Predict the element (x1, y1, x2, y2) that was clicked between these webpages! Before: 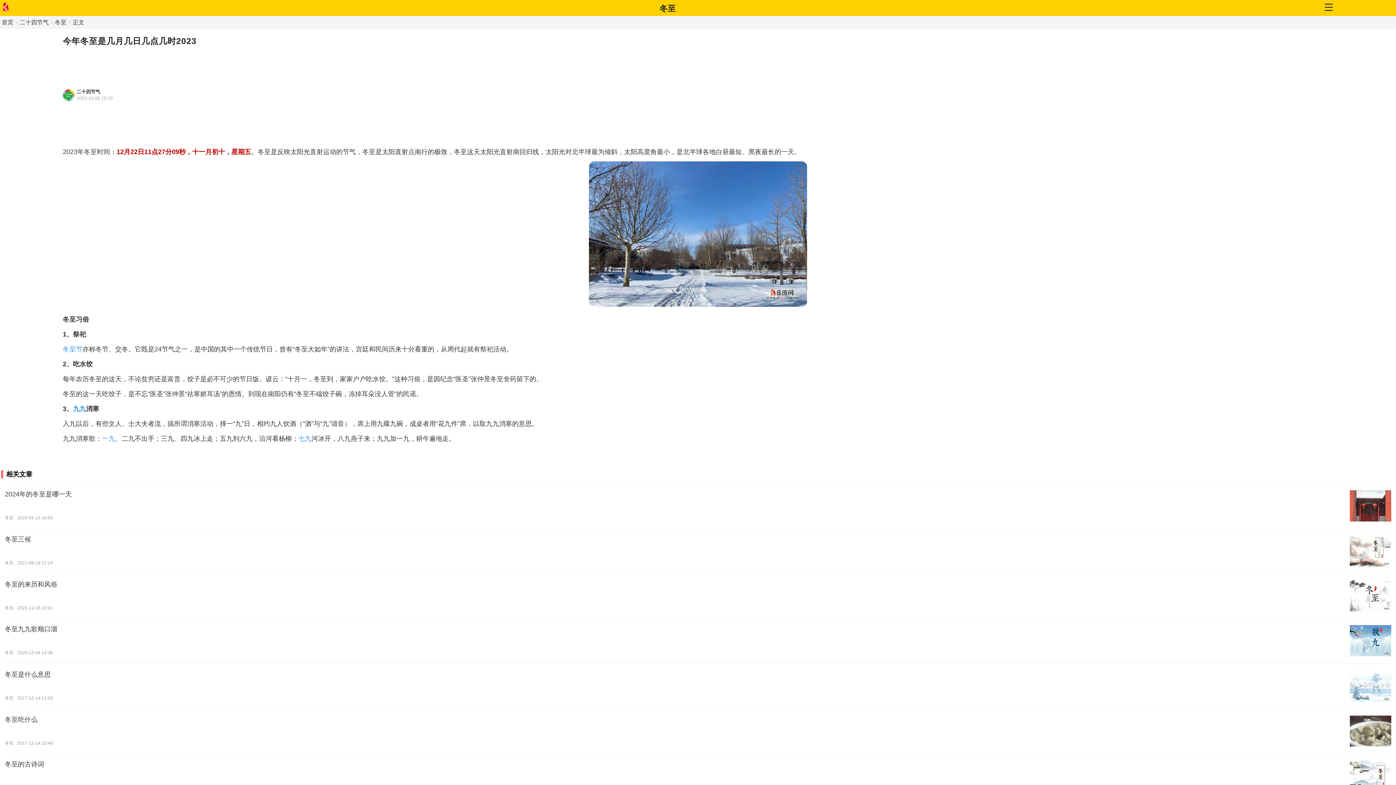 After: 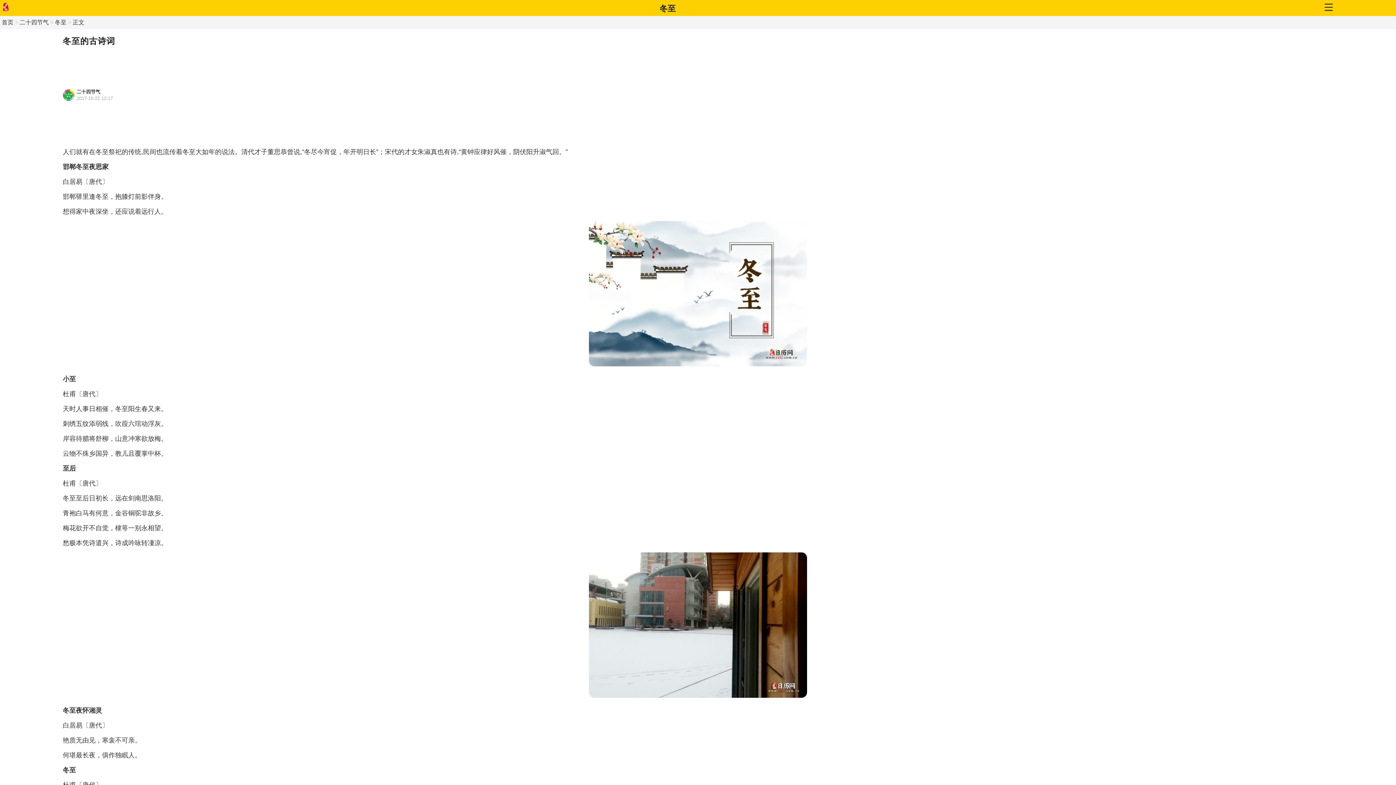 Action: label: 冬至的古诗词
冬至2017-10-22 12:17 bbox: (4, 753, 1391, 798)